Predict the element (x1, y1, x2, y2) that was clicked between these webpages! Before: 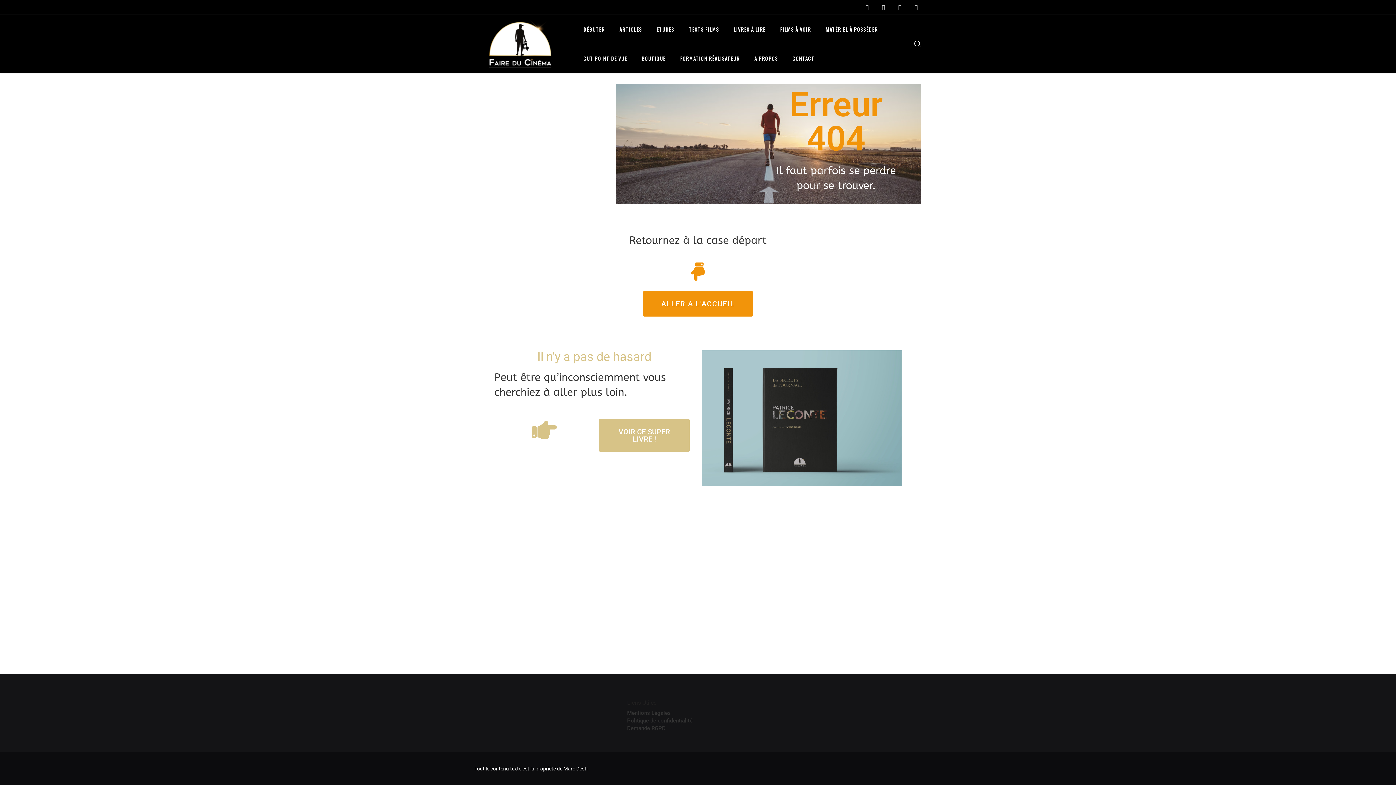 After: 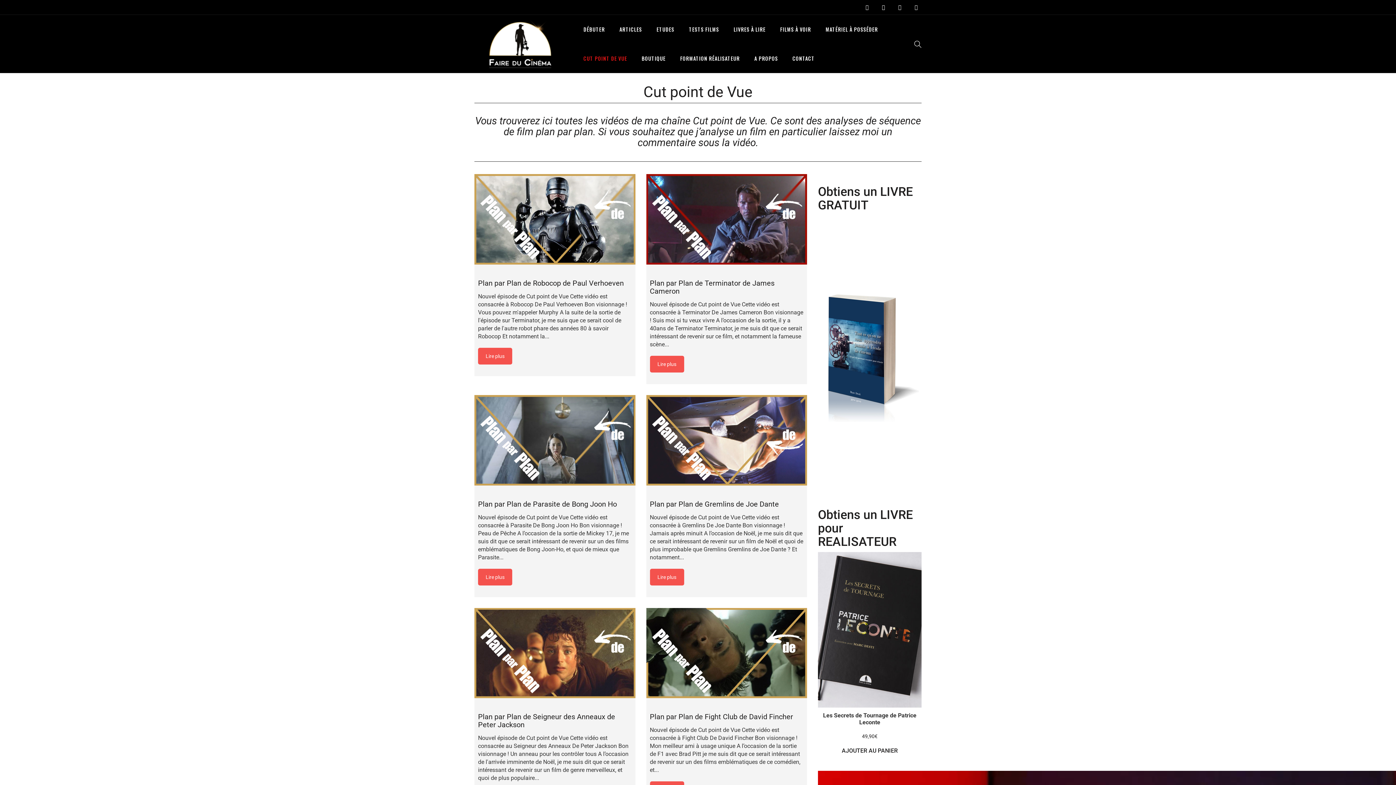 Action: label: CUT POINT DE VUE bbox: (576, 44, 634, 73)